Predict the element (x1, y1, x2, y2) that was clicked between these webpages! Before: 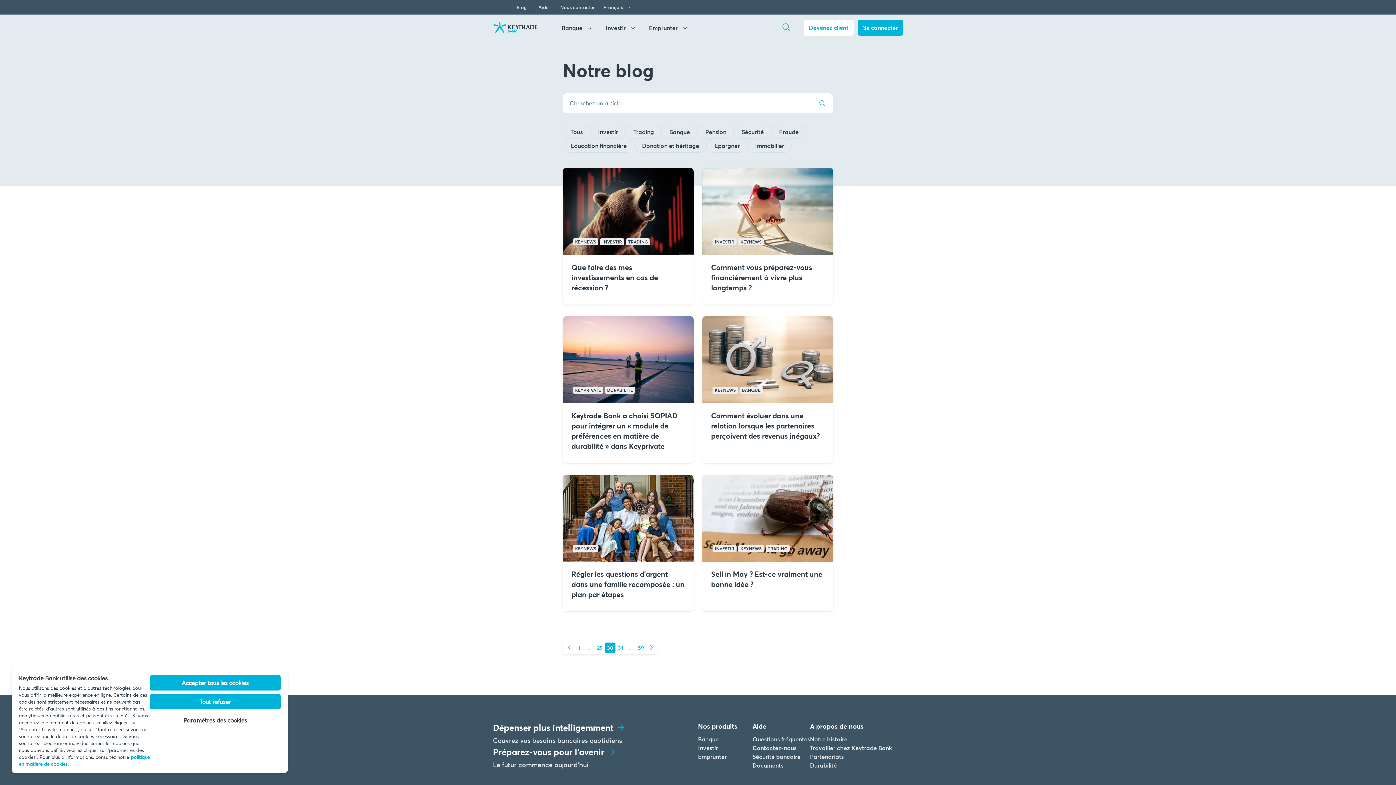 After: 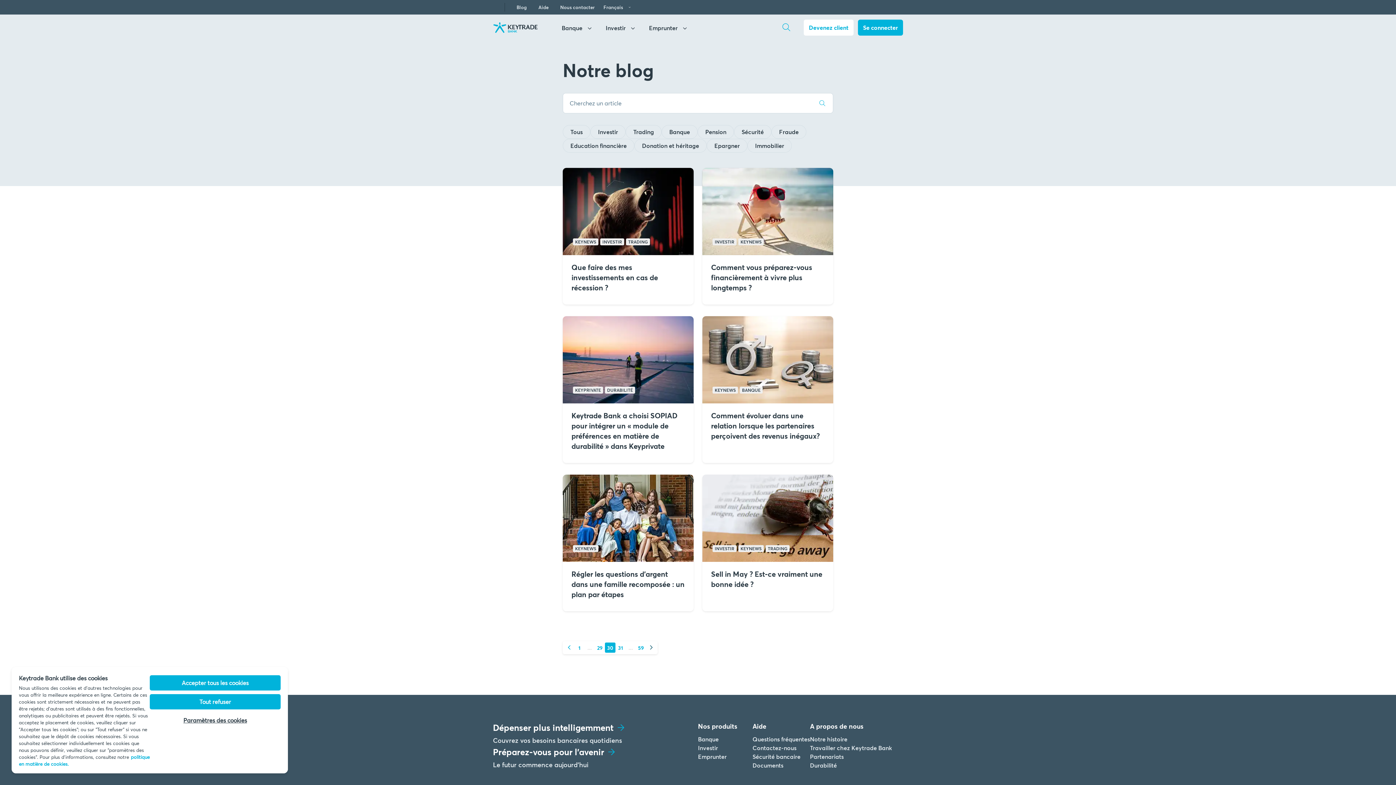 Action: bbox: (646, 642, 656, 653) label: Suivant